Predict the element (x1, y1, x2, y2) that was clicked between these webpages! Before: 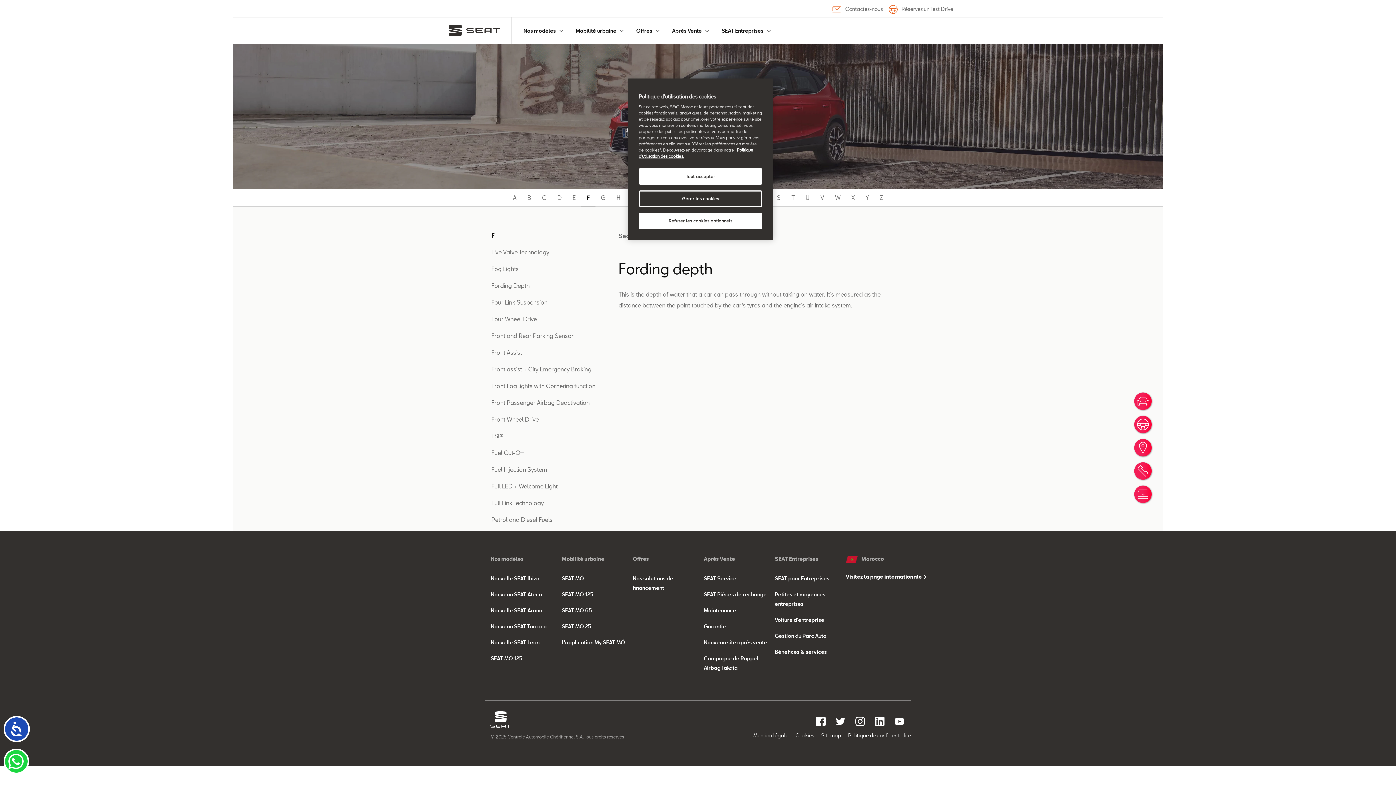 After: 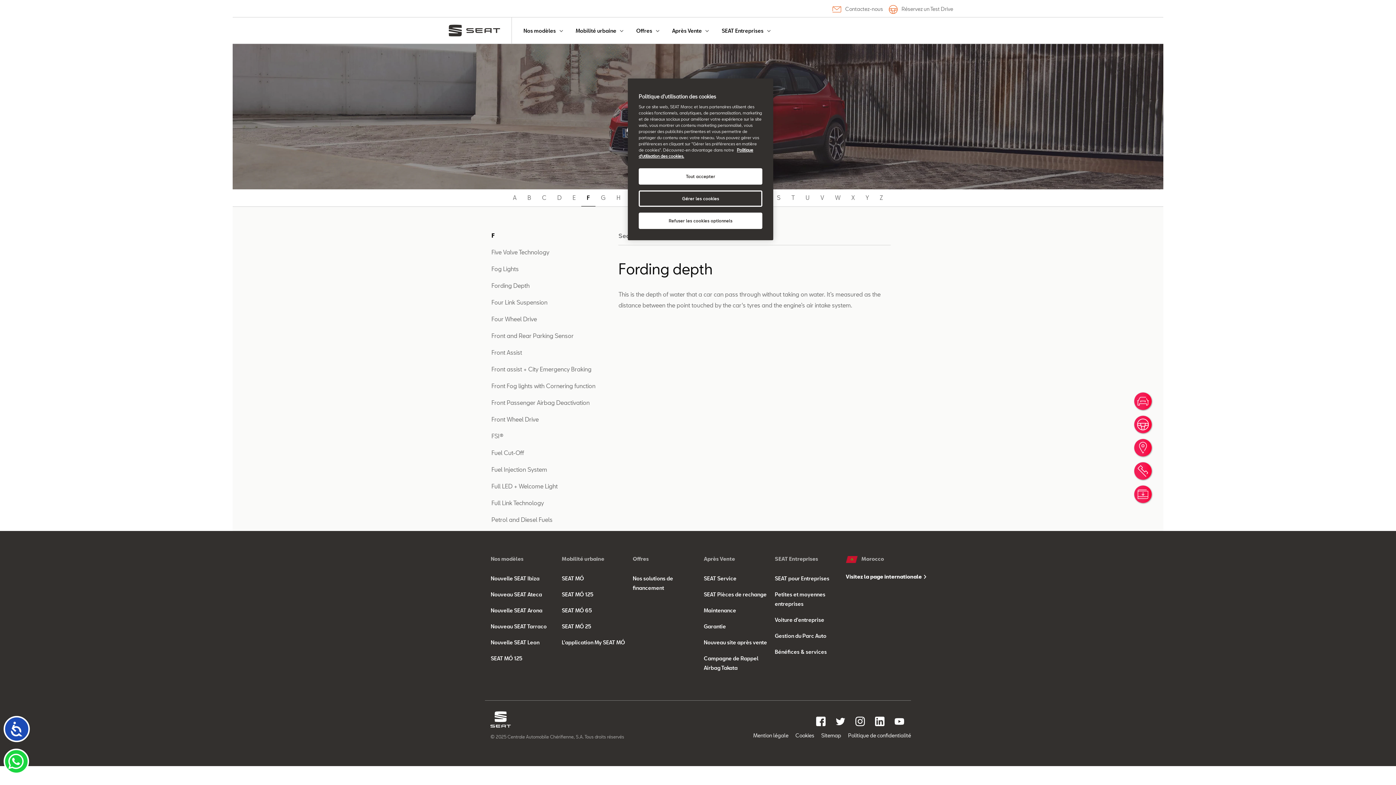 Action: bbox: (889, 3, 953, 14) label:  Réservez un Test Drive